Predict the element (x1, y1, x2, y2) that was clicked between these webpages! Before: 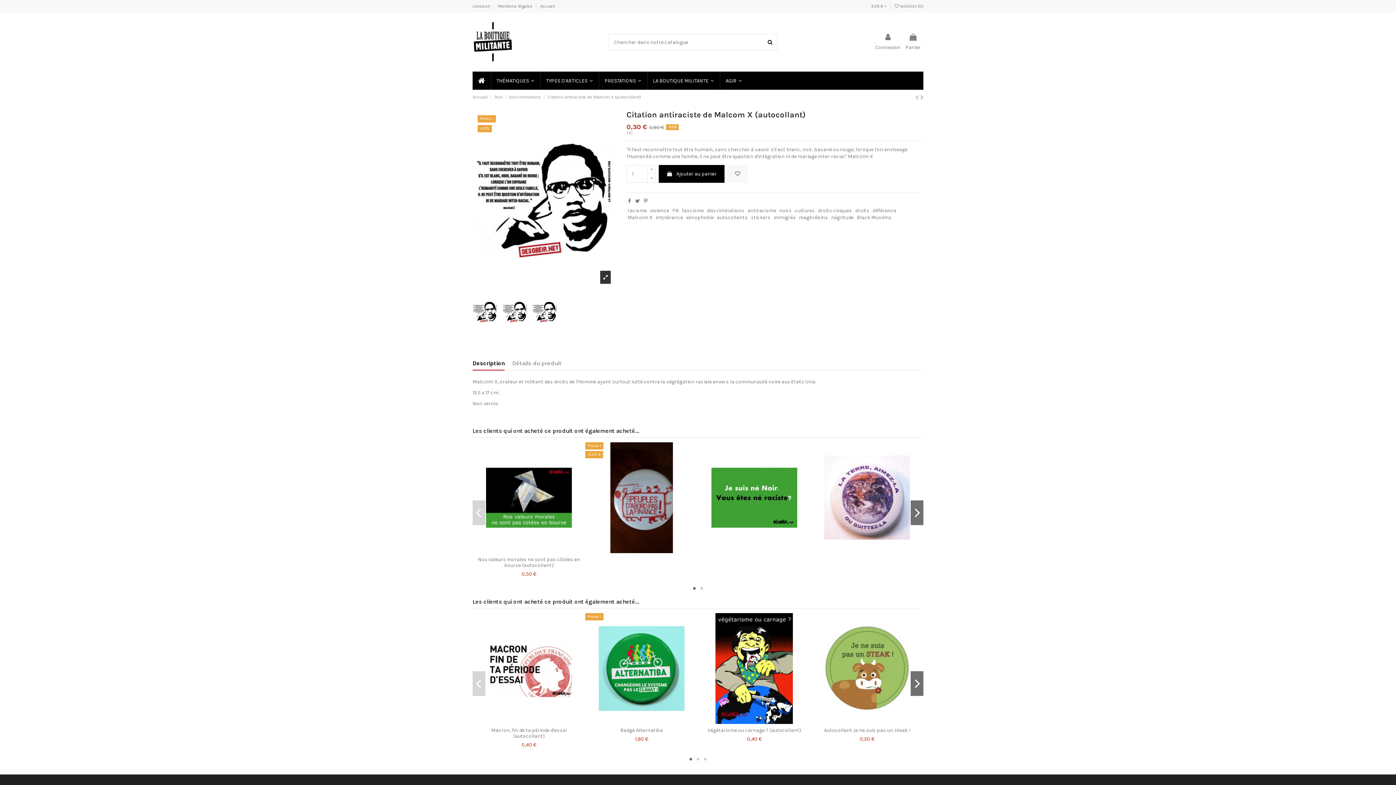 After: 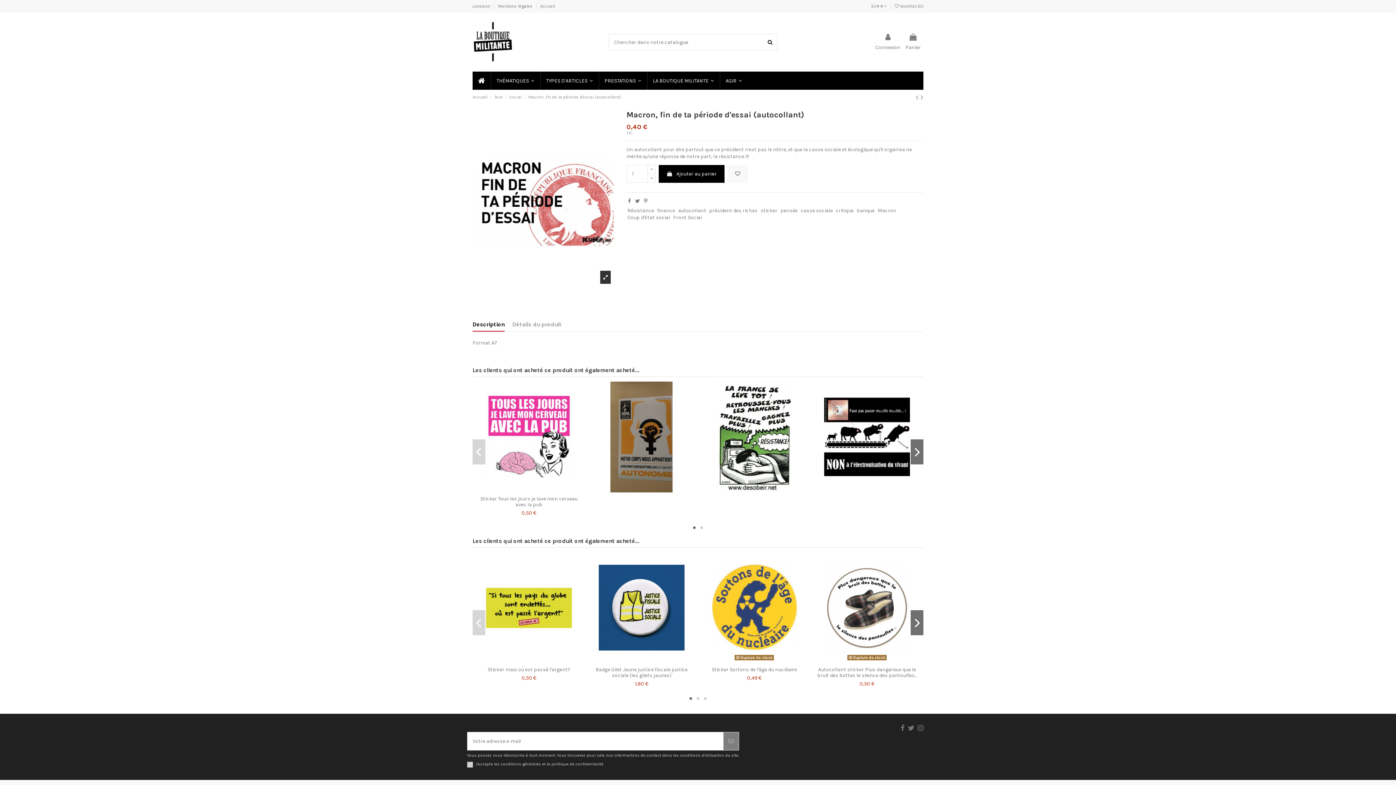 Action: label: Macron, fin de ta période d'essai (autocollant) bbox: (491, 727, 566, 739)